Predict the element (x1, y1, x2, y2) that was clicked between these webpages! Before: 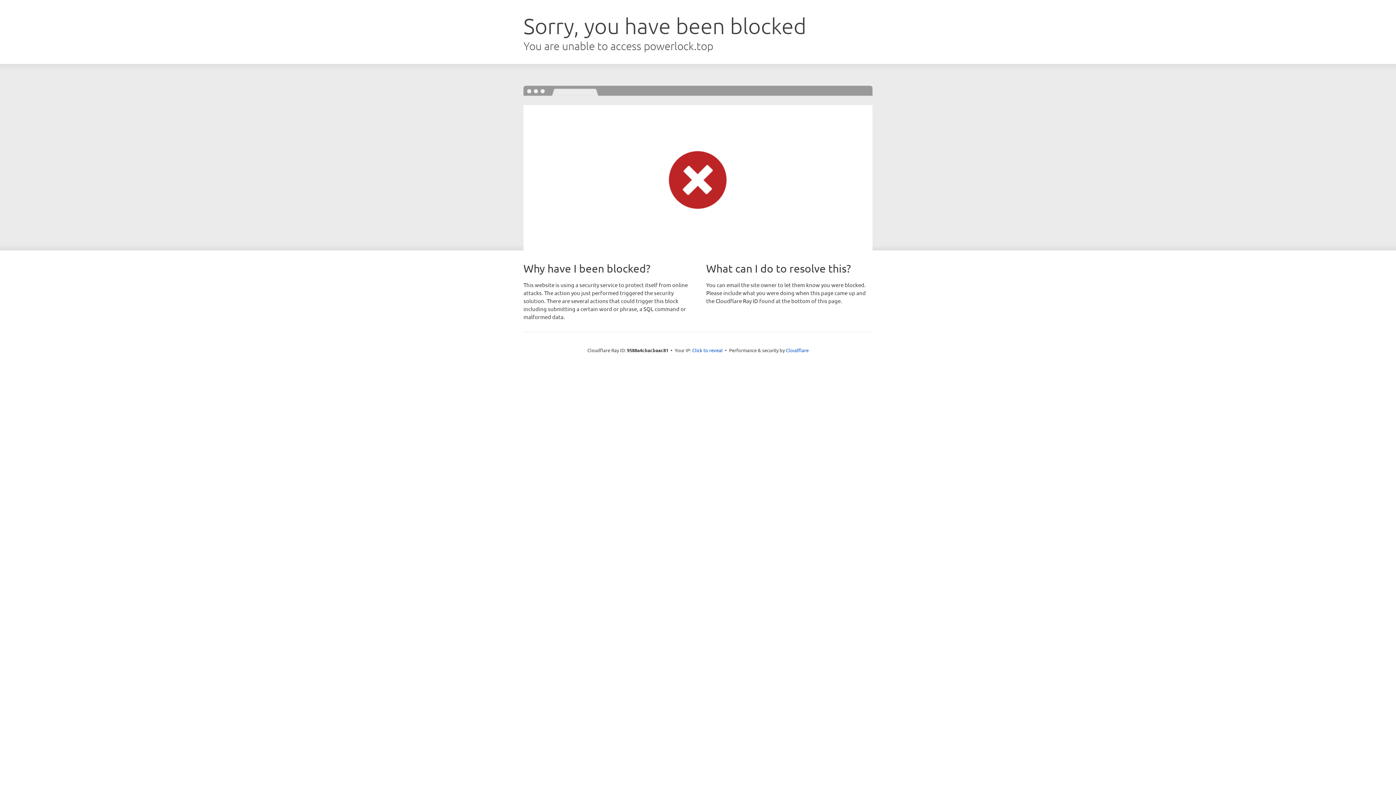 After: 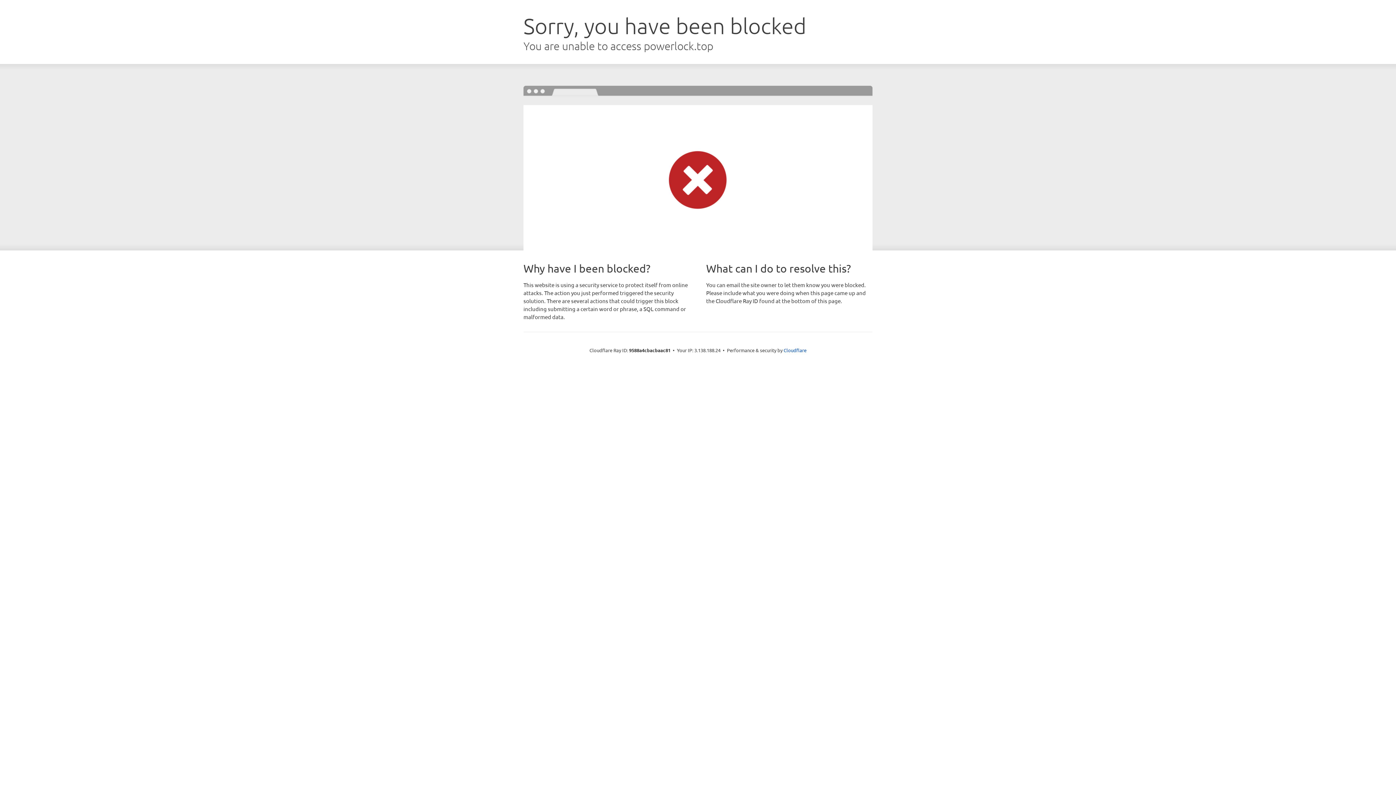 Action: label: Click to reveal bbox: (692, 346, 722, 353)